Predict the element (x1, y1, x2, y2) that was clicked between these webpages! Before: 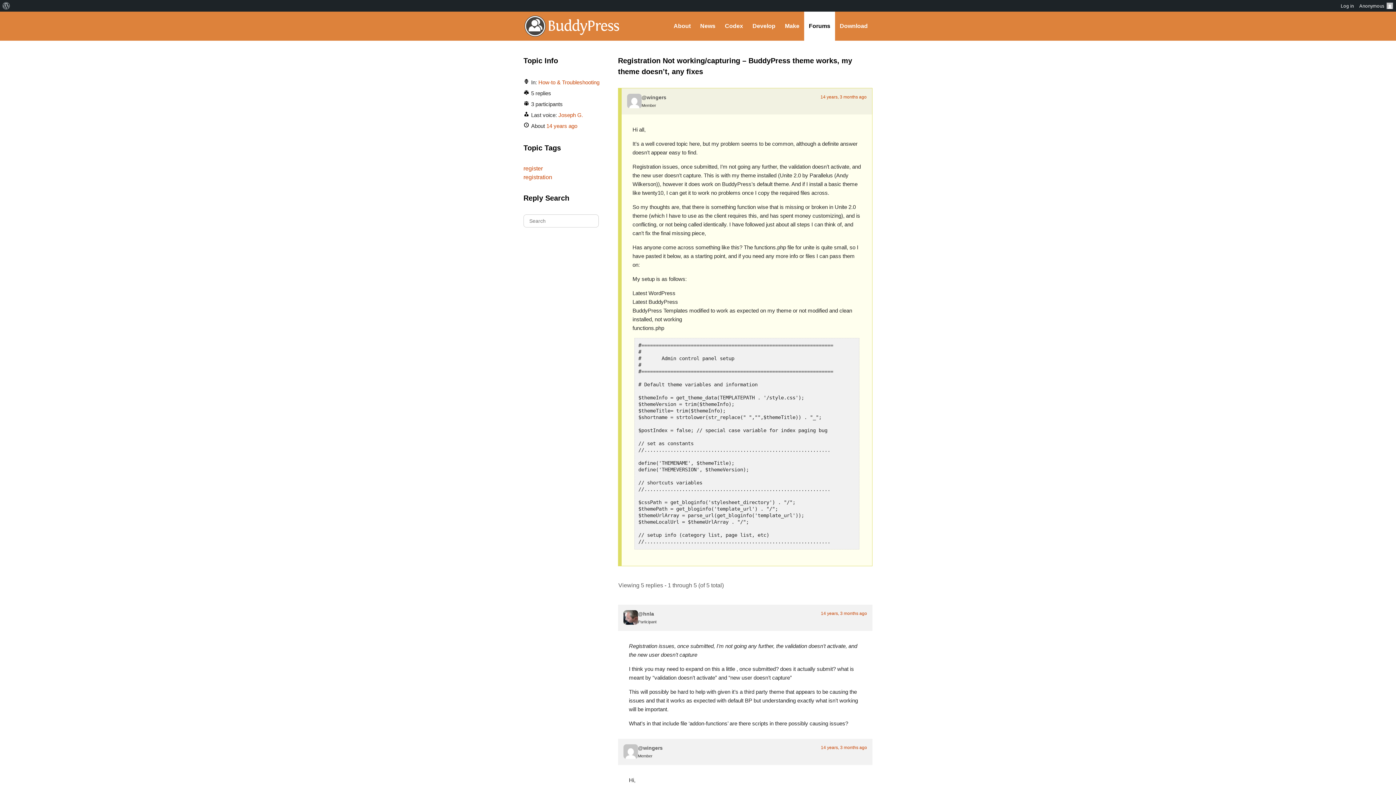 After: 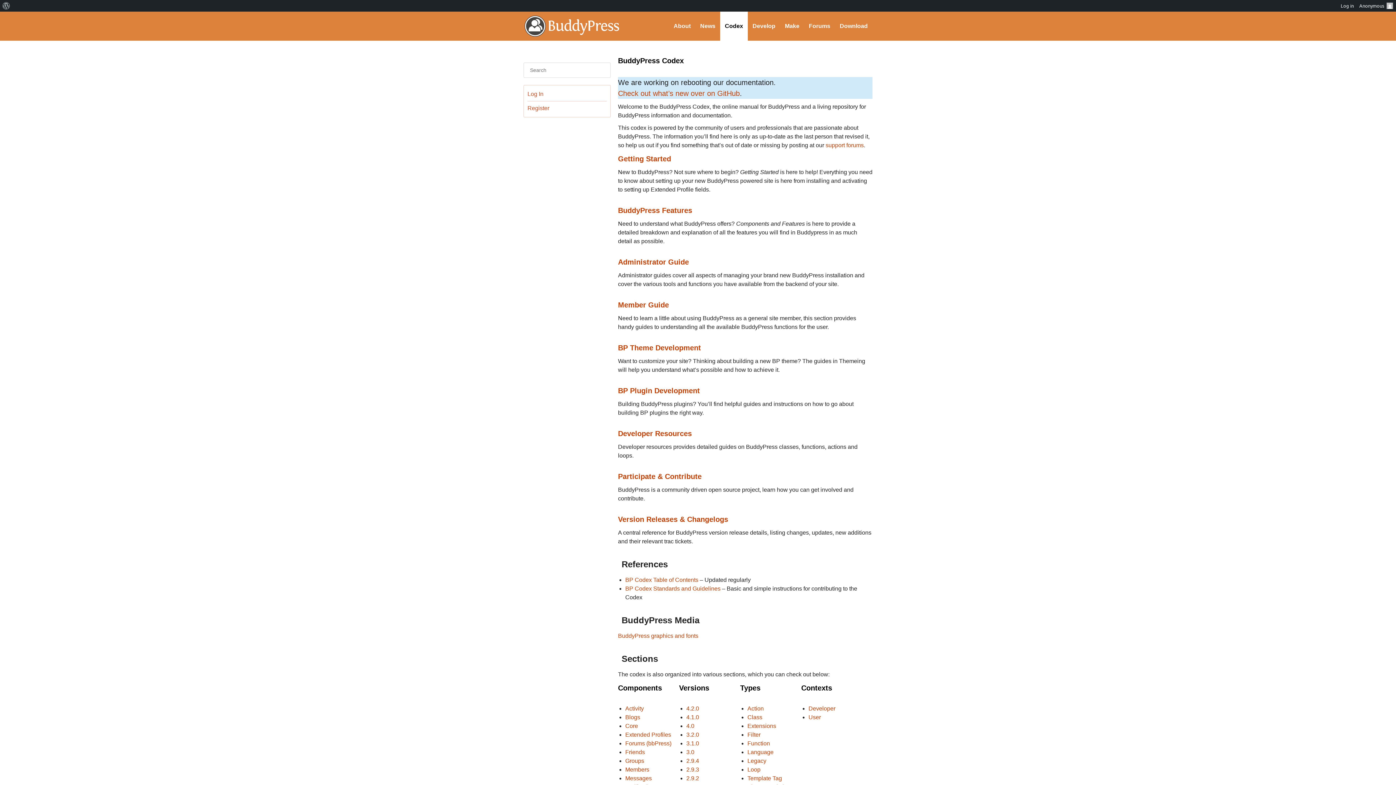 Action: label: Codex bbox: (720, 11, 748, 40)